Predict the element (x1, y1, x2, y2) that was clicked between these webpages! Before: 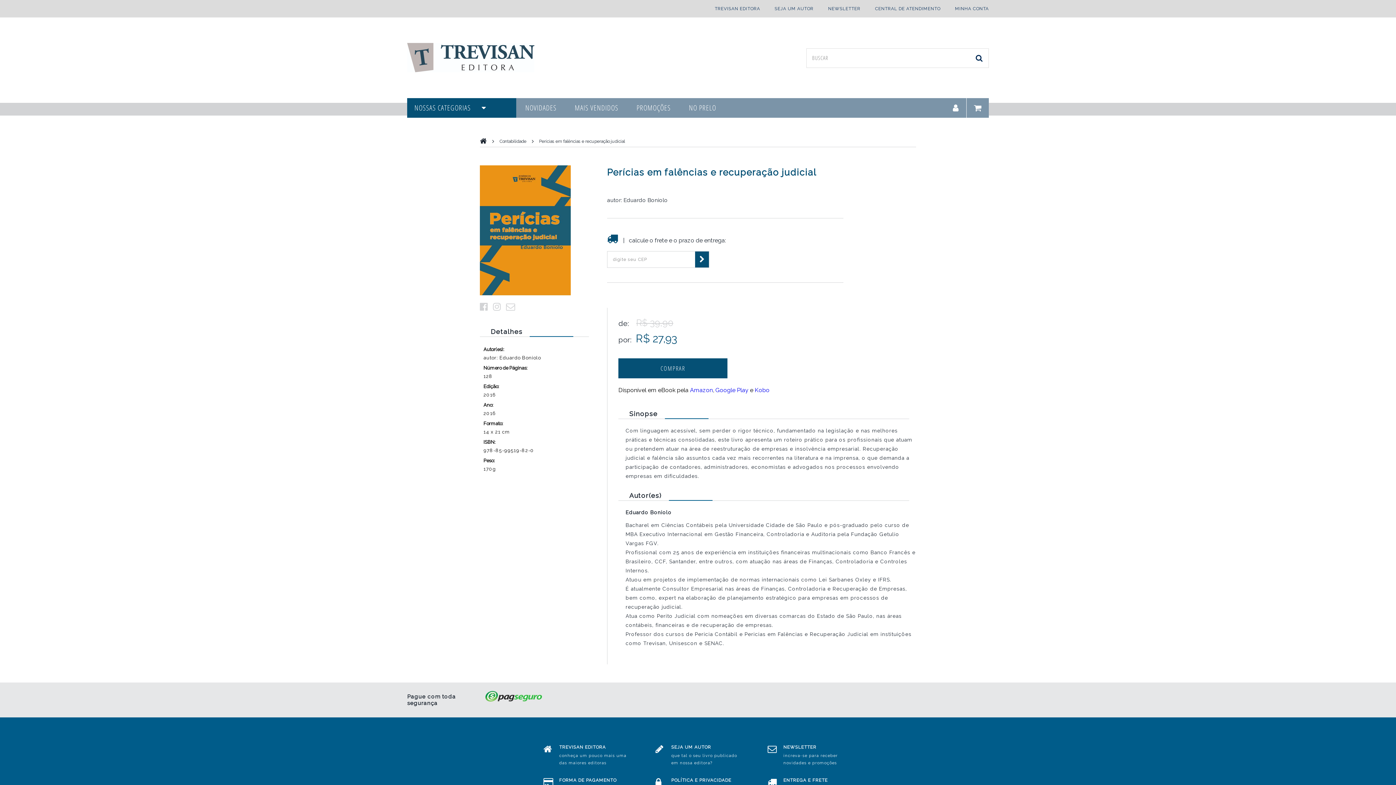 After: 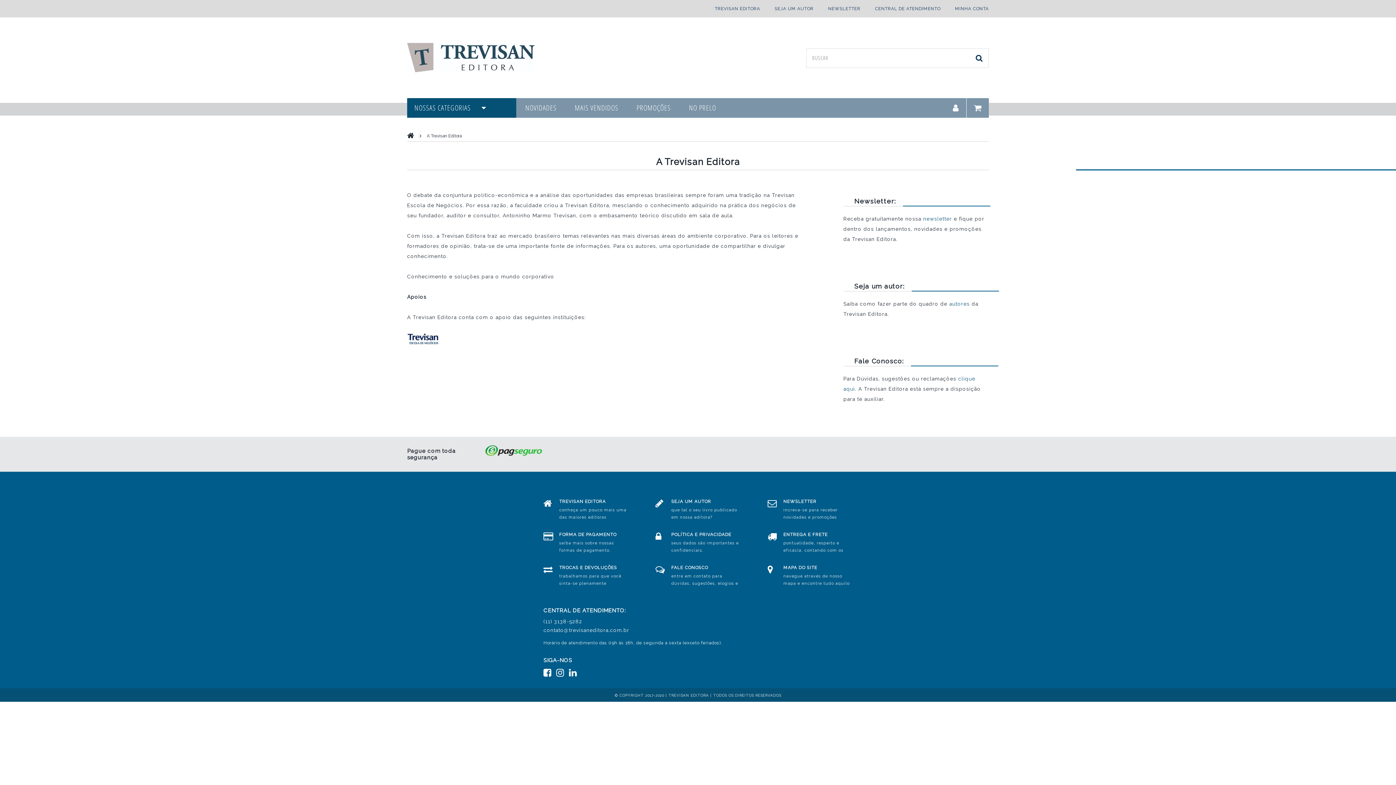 Action: label: TREVISAN EDITORA bbox: (714, 6, 760, 11)